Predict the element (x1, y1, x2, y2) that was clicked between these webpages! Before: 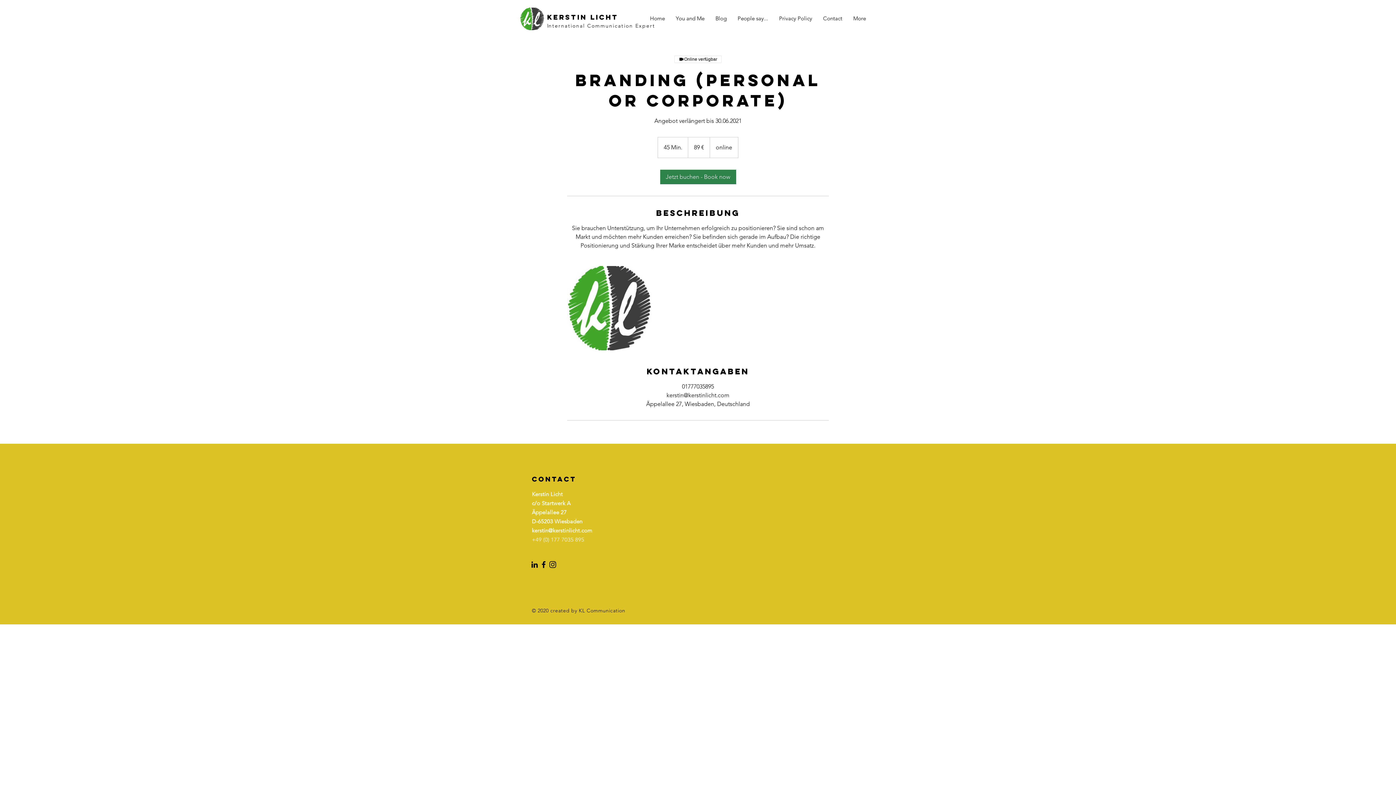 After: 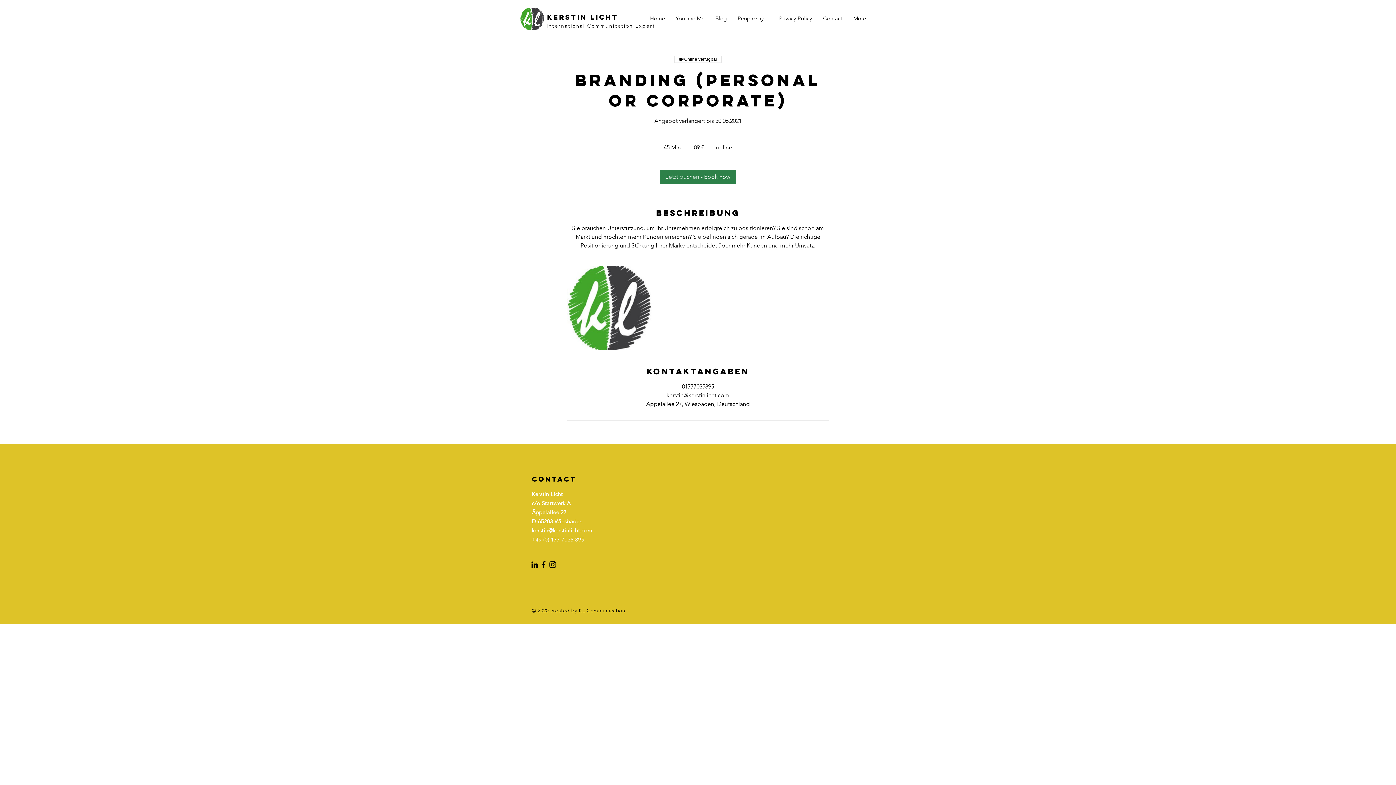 Action: bbox: (539, 560, 548, 569) label: Black Facebook Icon